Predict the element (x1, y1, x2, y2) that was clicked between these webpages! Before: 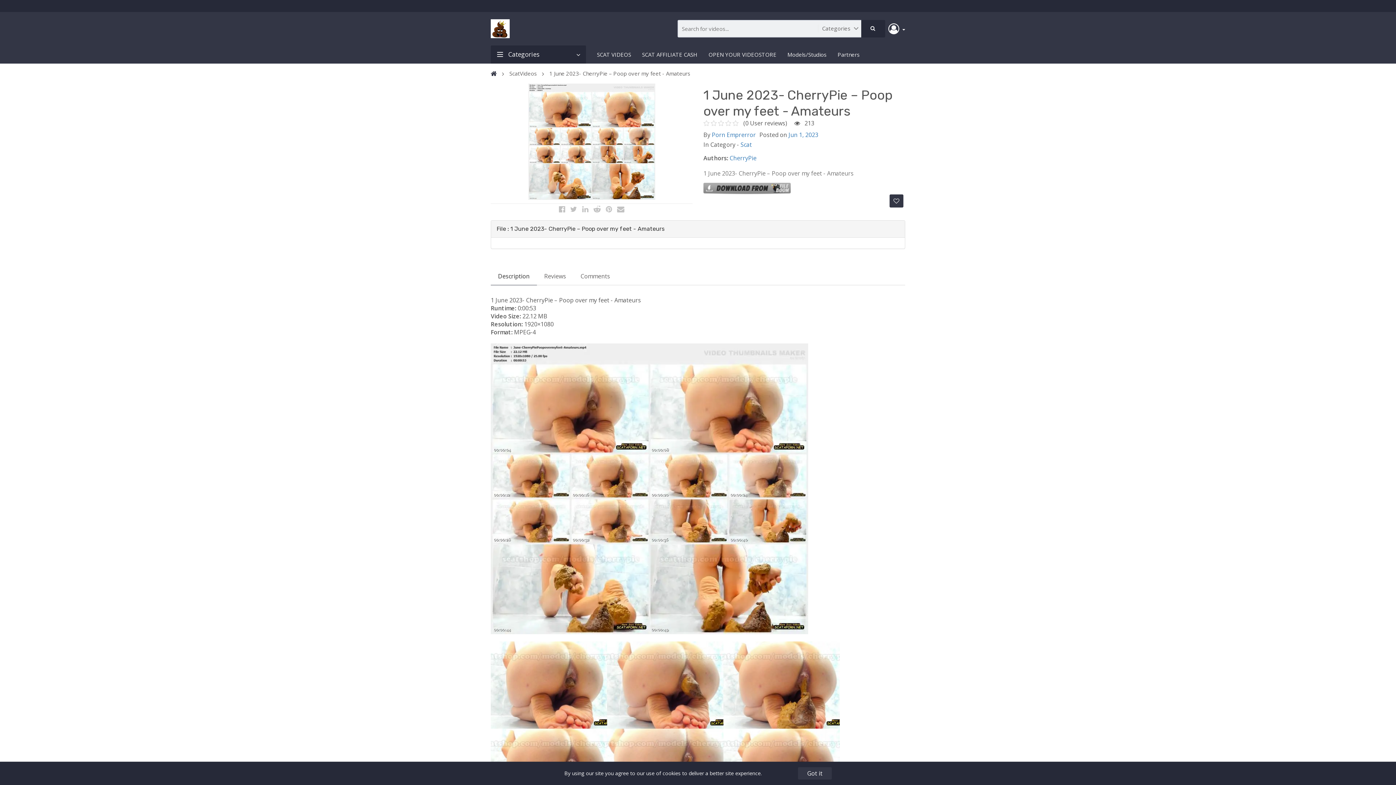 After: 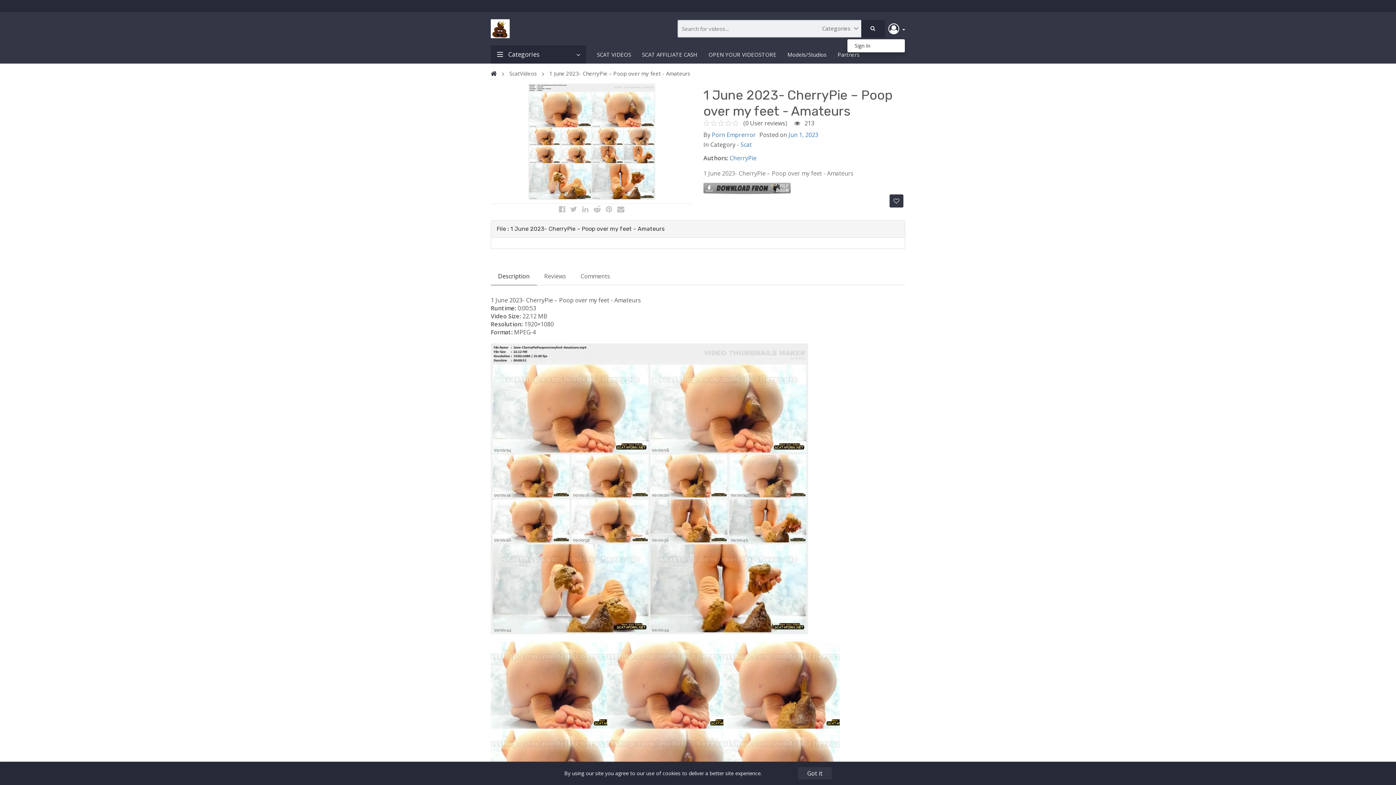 Action: label:   bbox: (888, 19, 905, 38)